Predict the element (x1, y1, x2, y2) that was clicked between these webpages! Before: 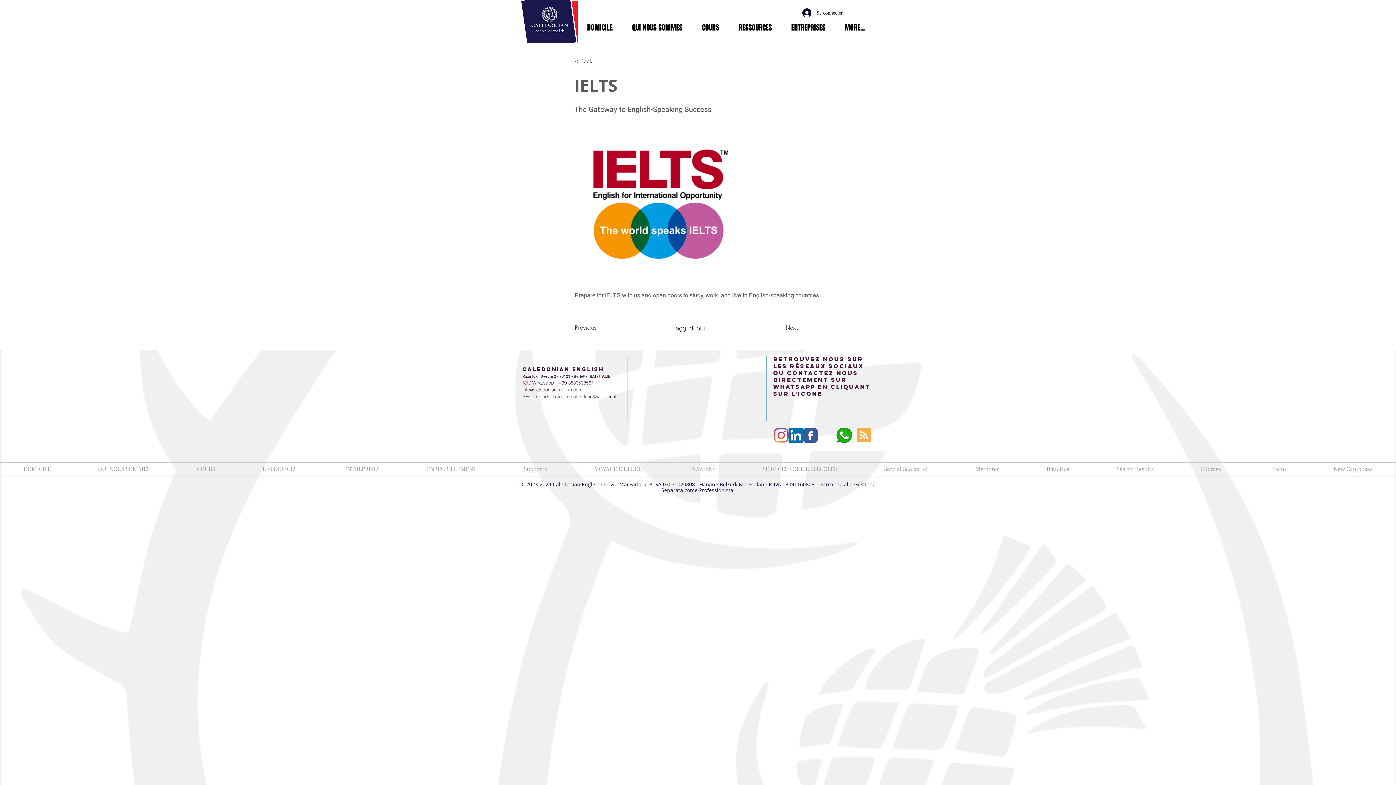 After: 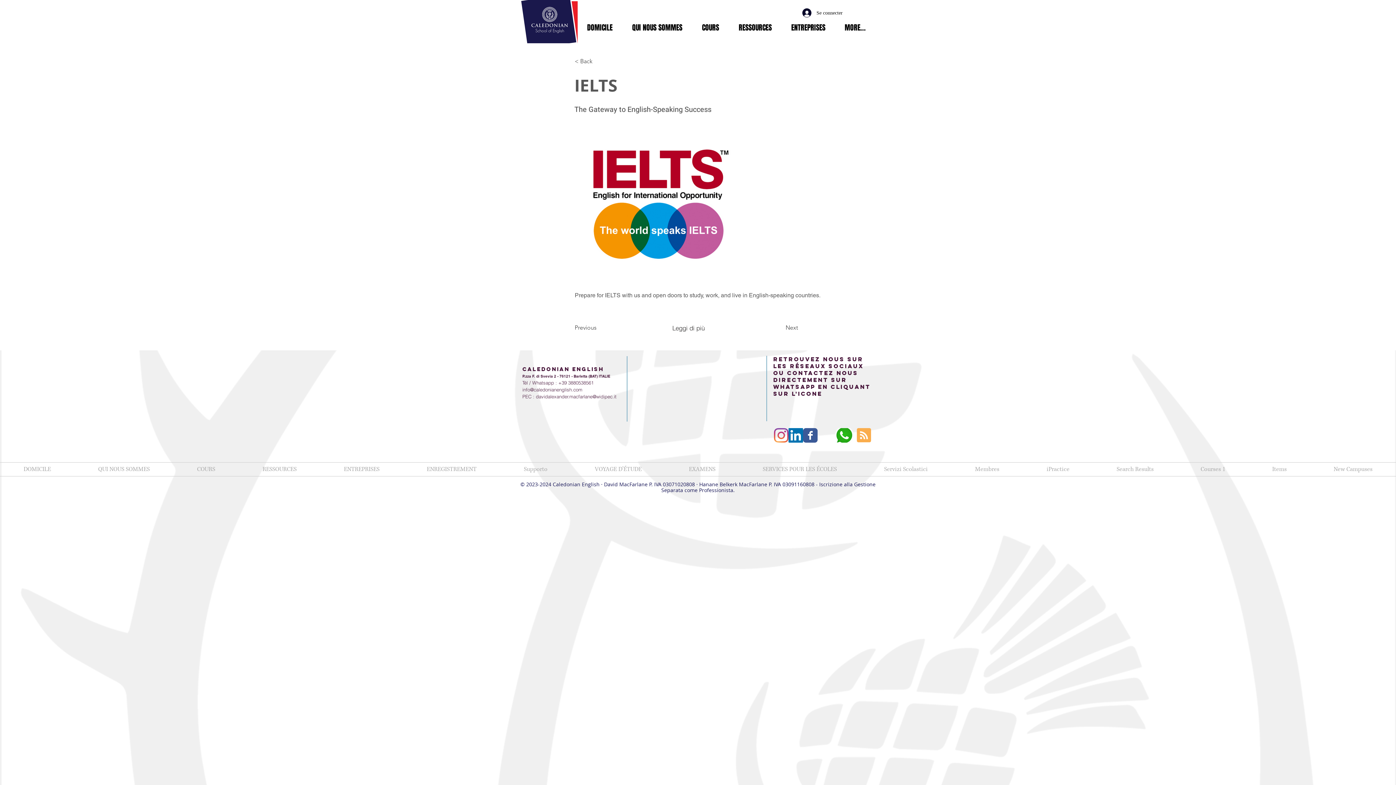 Action: bbox: (692, 20, 729, 34) label: COURS